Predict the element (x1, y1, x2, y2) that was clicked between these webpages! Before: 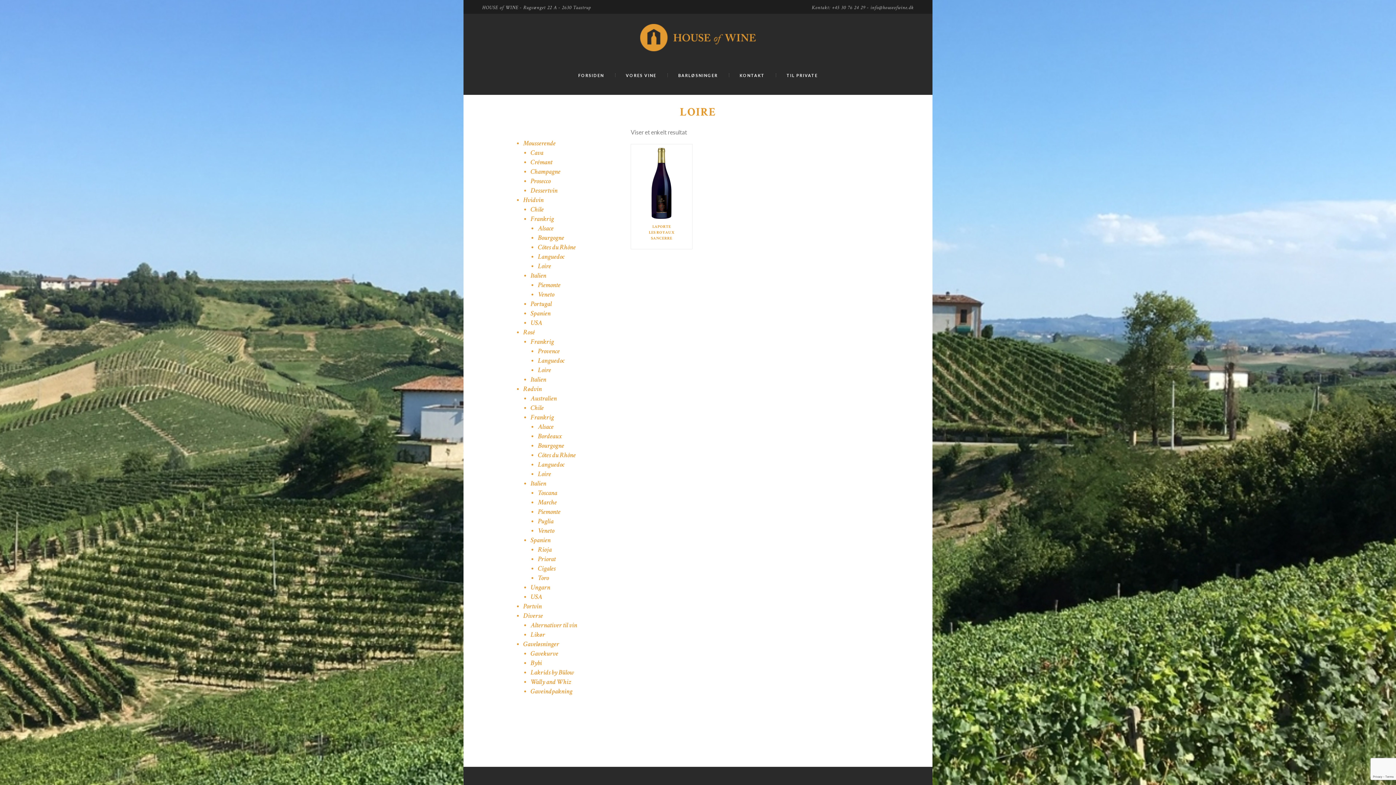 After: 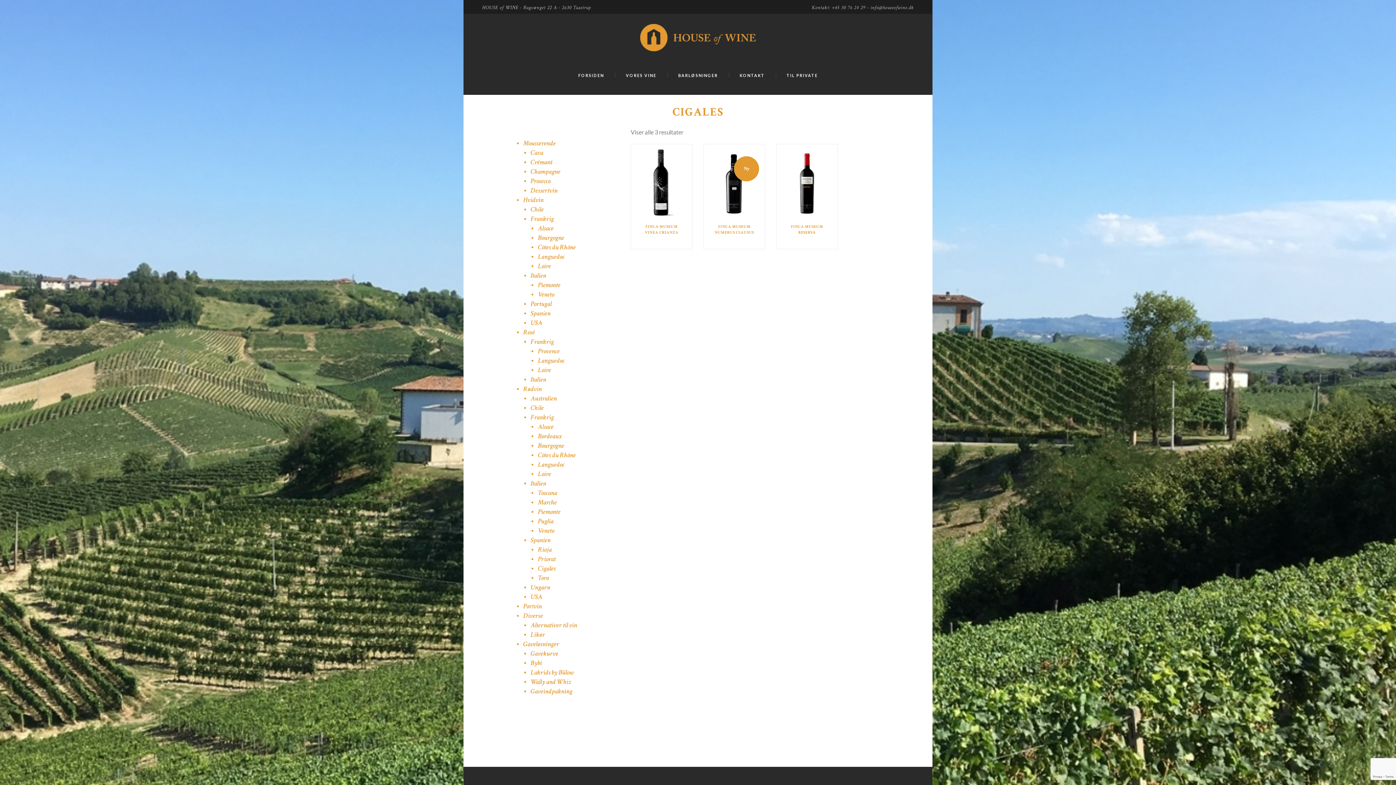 Action: bbox: (538, 564, 555, 573) label: Cigales